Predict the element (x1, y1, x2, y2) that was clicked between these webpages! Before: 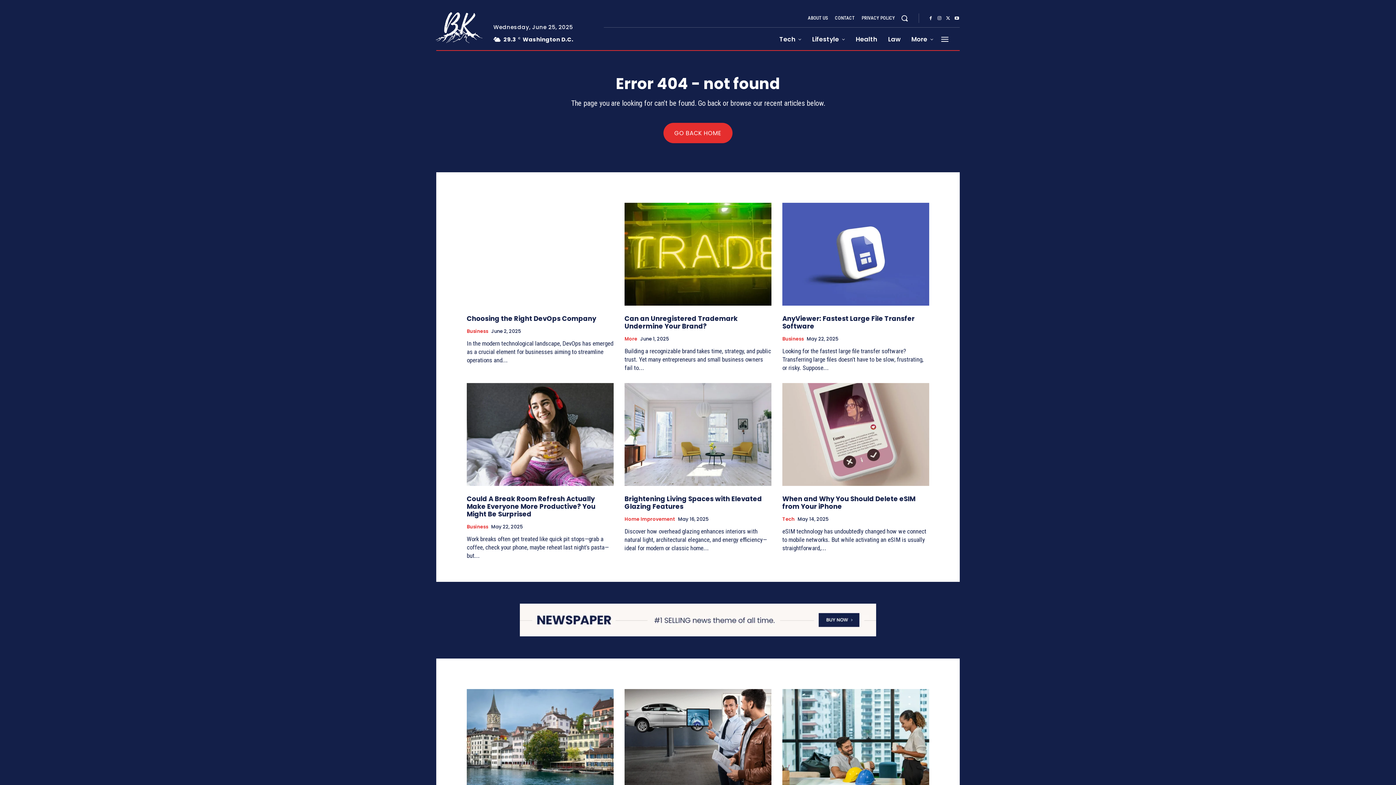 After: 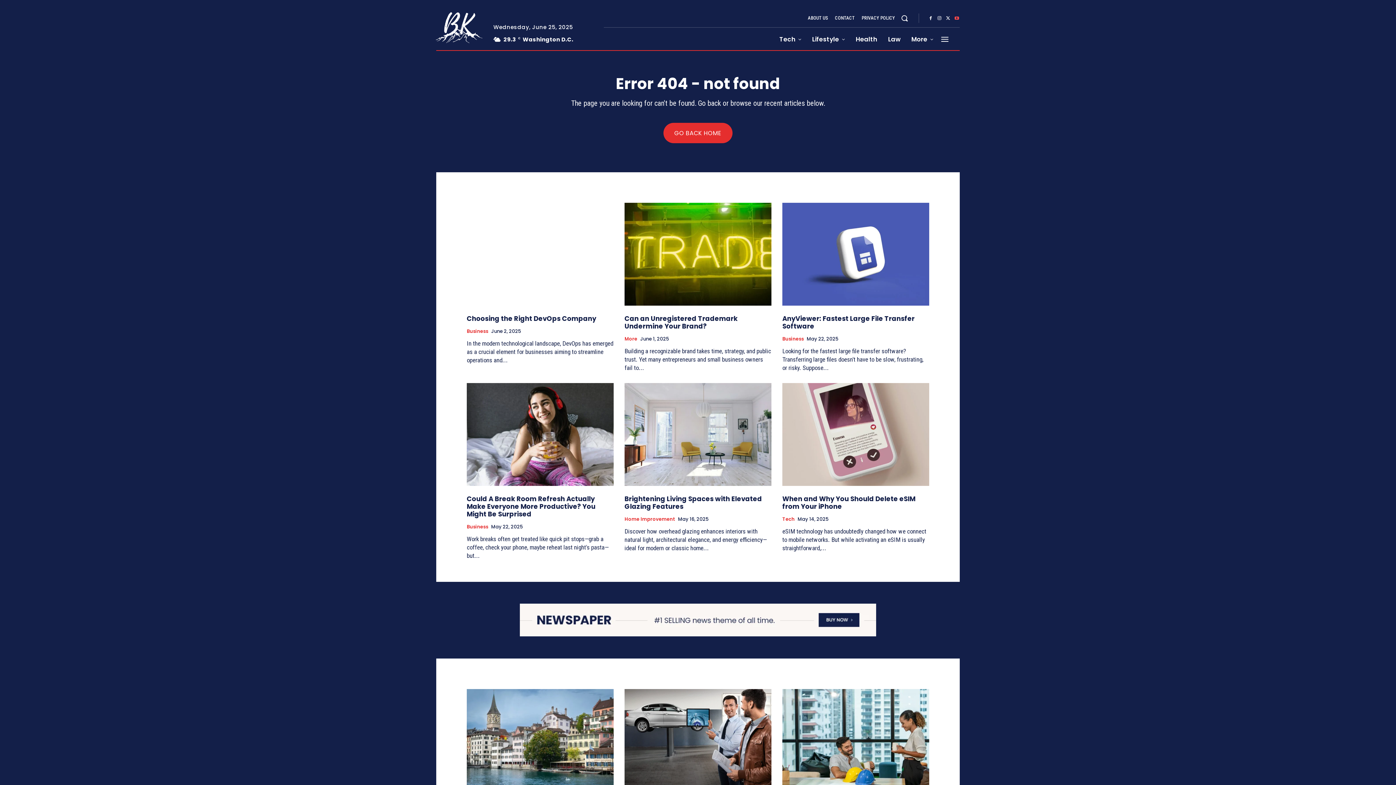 Action: bbox: (952, 14, 961, 22)